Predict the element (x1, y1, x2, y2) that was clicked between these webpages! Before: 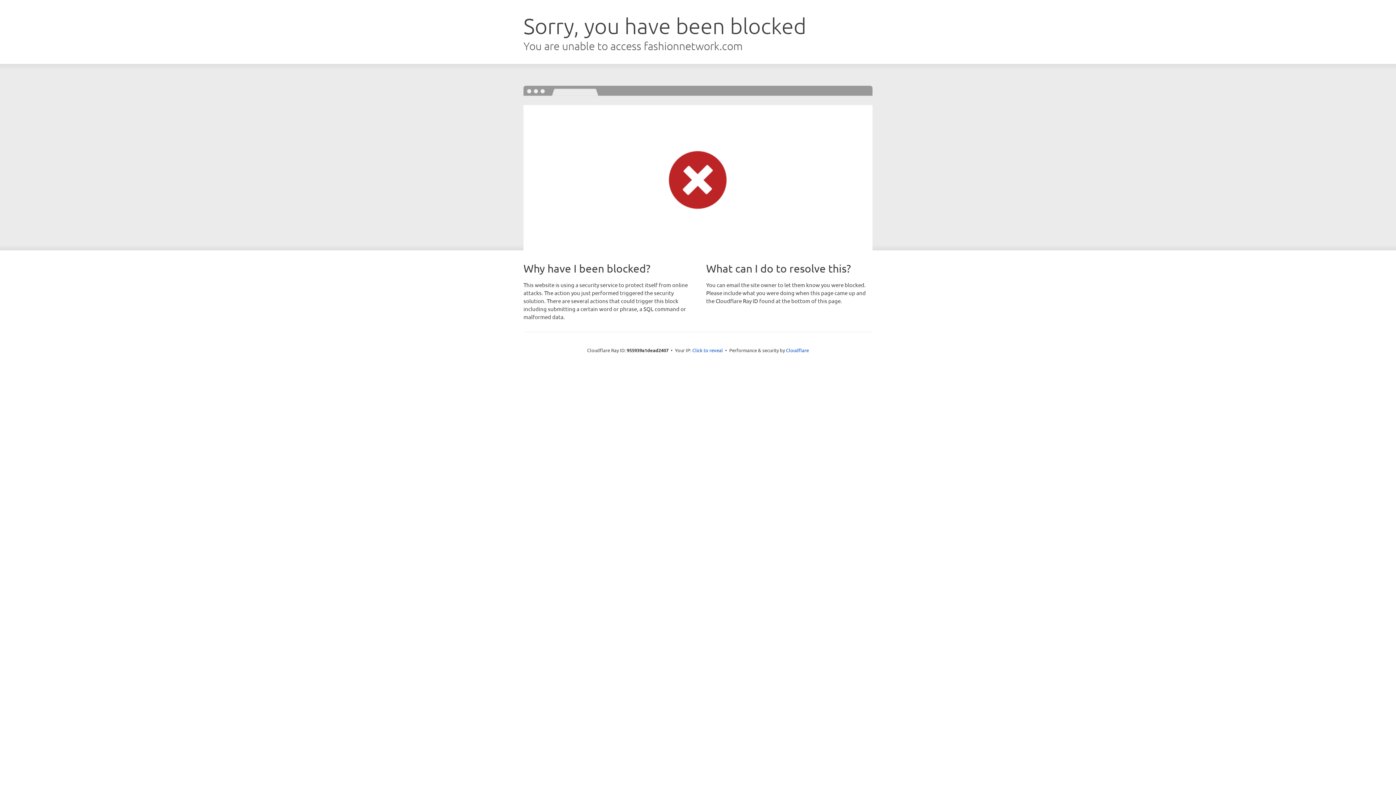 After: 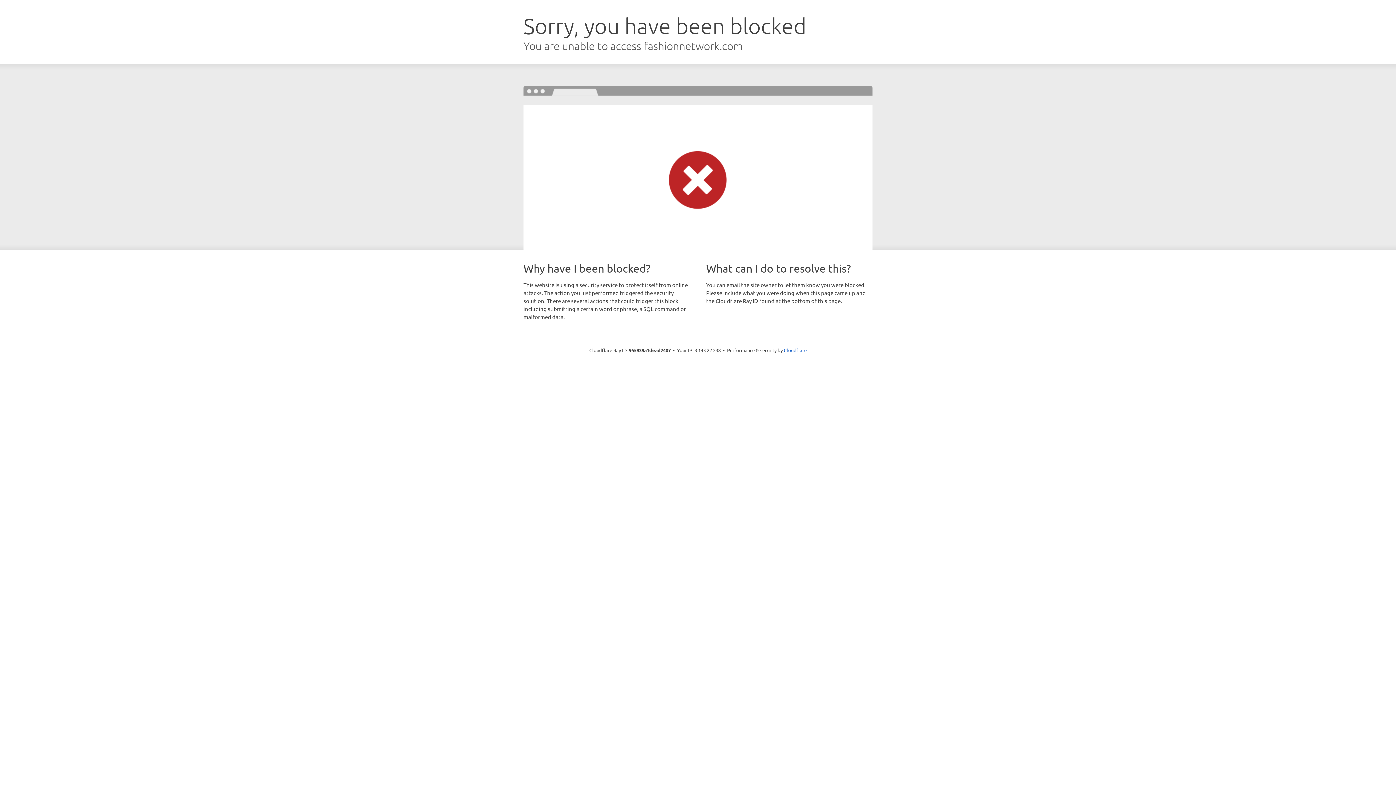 Action: bbox: (692, 346, 723, 353) label: Click to reveal